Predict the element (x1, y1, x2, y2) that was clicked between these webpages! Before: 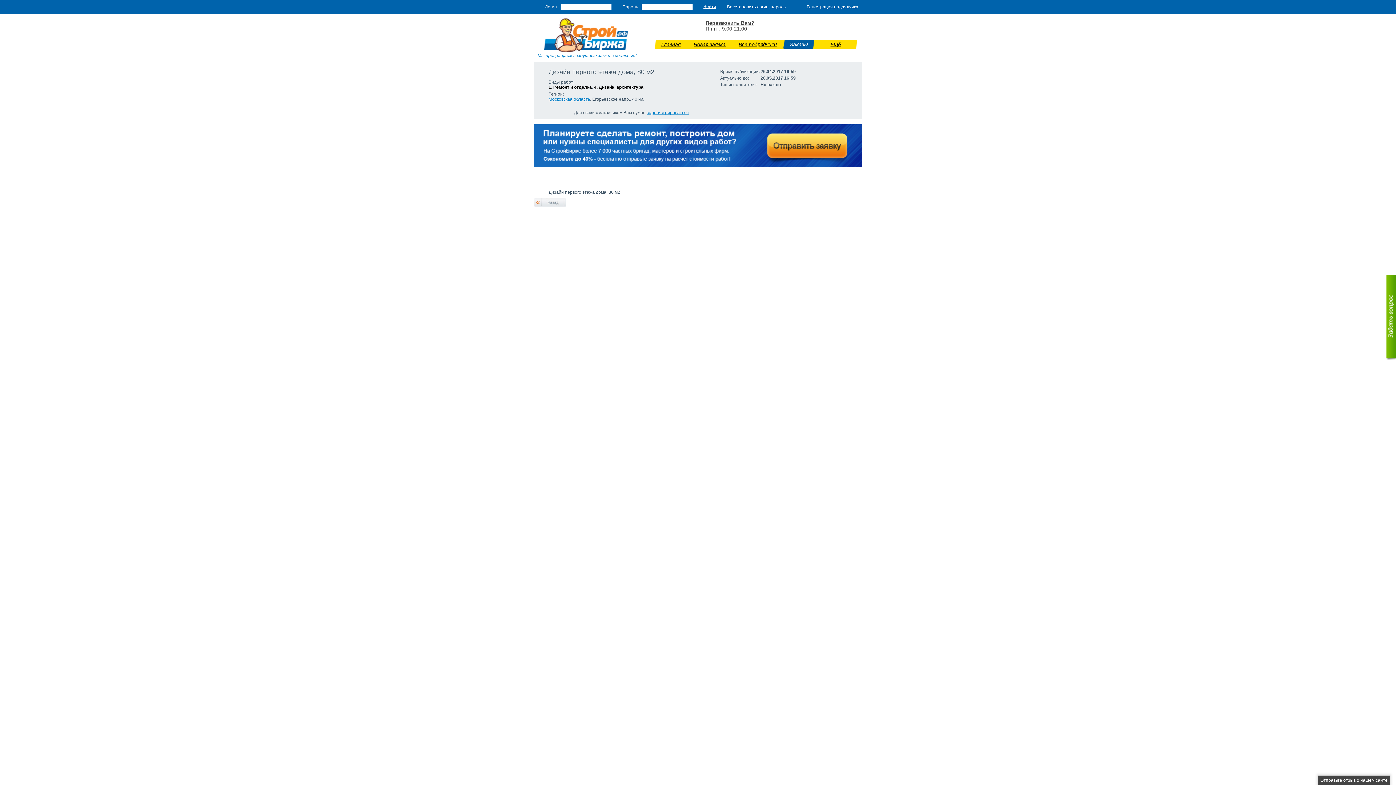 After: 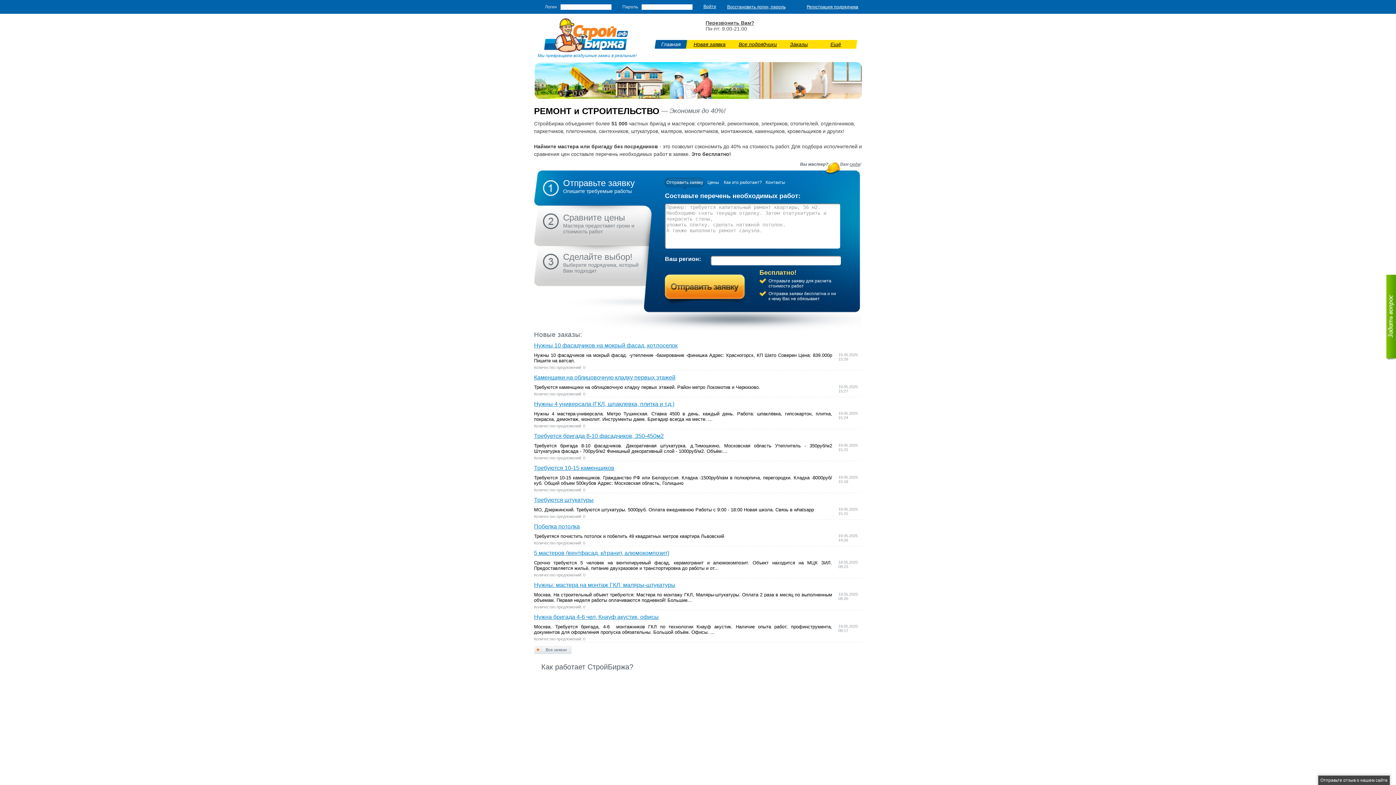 Action: label: Главная bbox: (657, 40, 687, 48)